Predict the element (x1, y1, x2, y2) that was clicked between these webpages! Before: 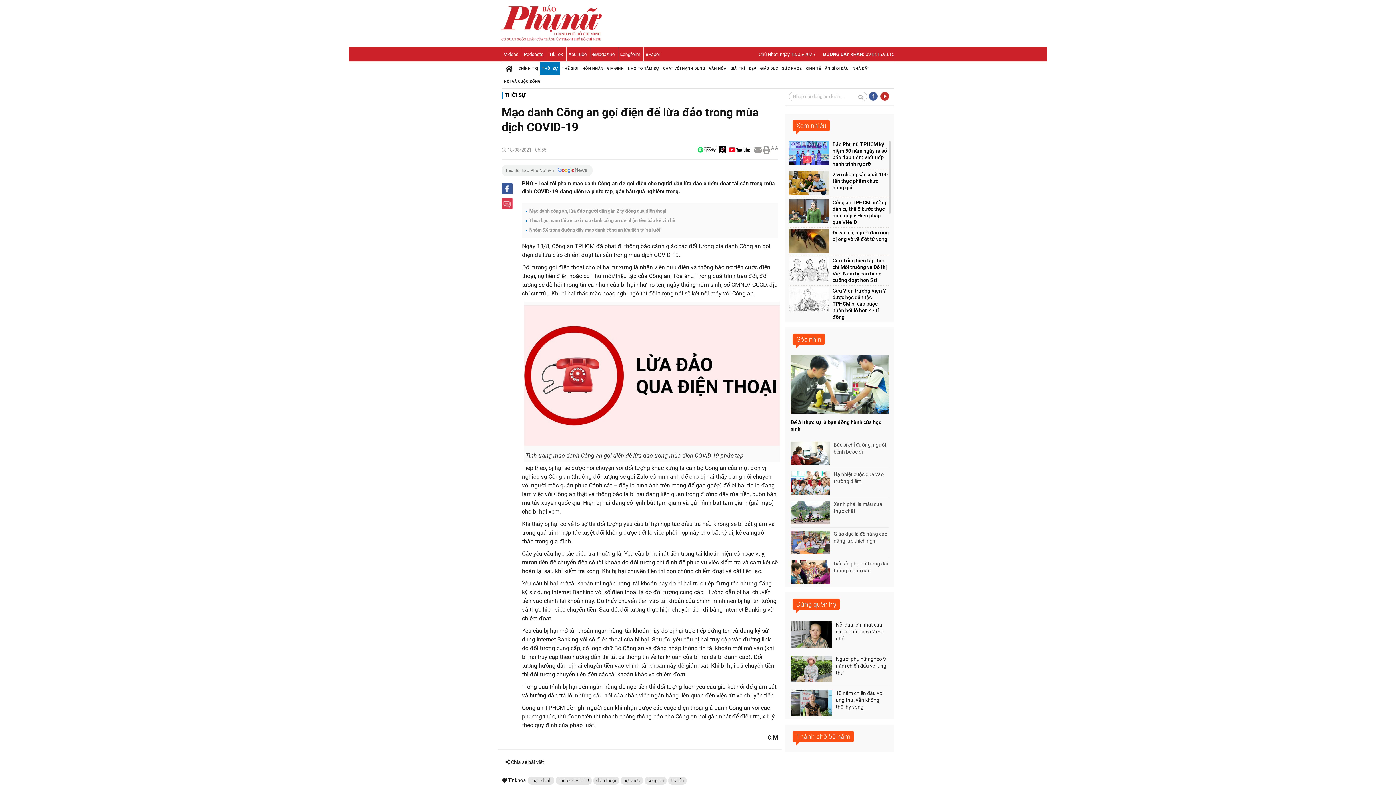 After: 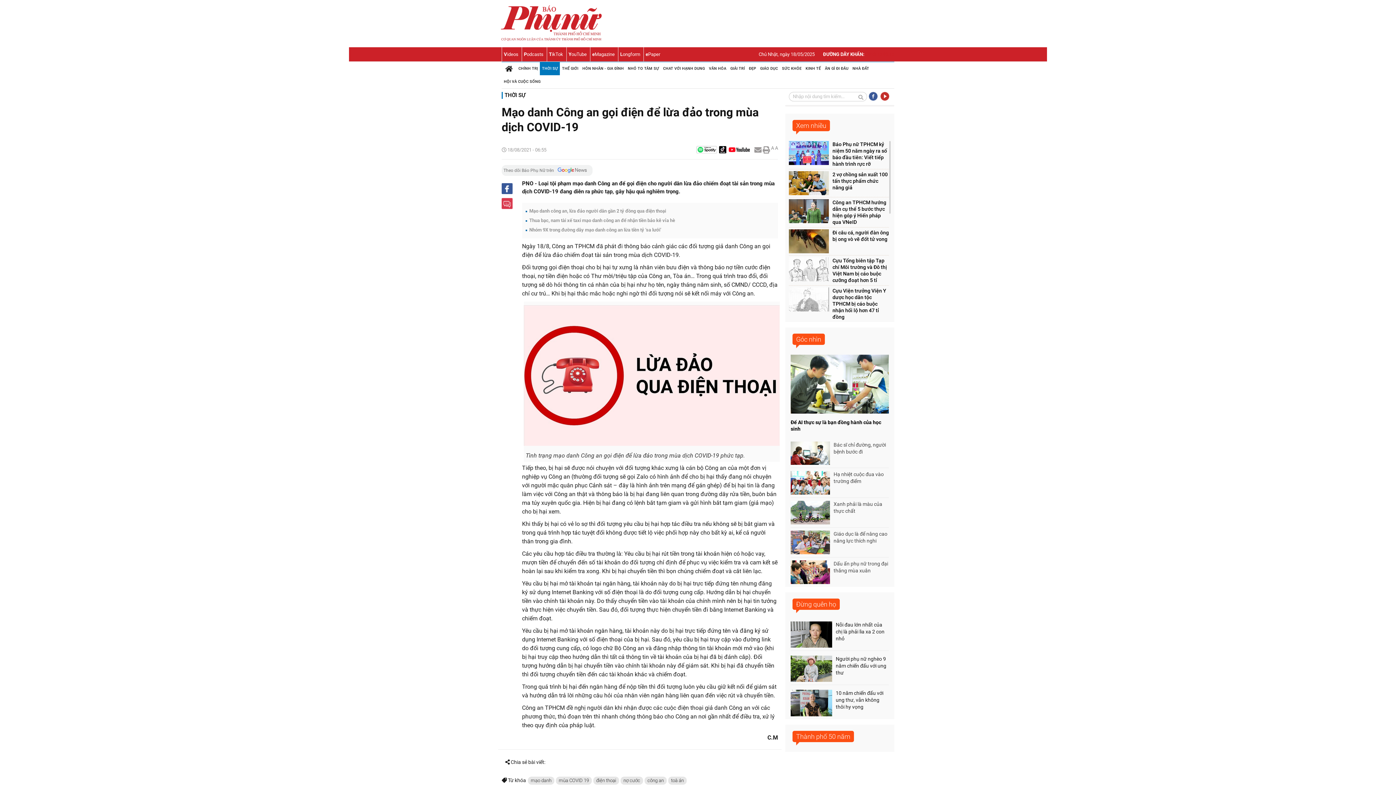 Action: label: 0913.15.93.15 bbox: (865, 51, 894, 56)